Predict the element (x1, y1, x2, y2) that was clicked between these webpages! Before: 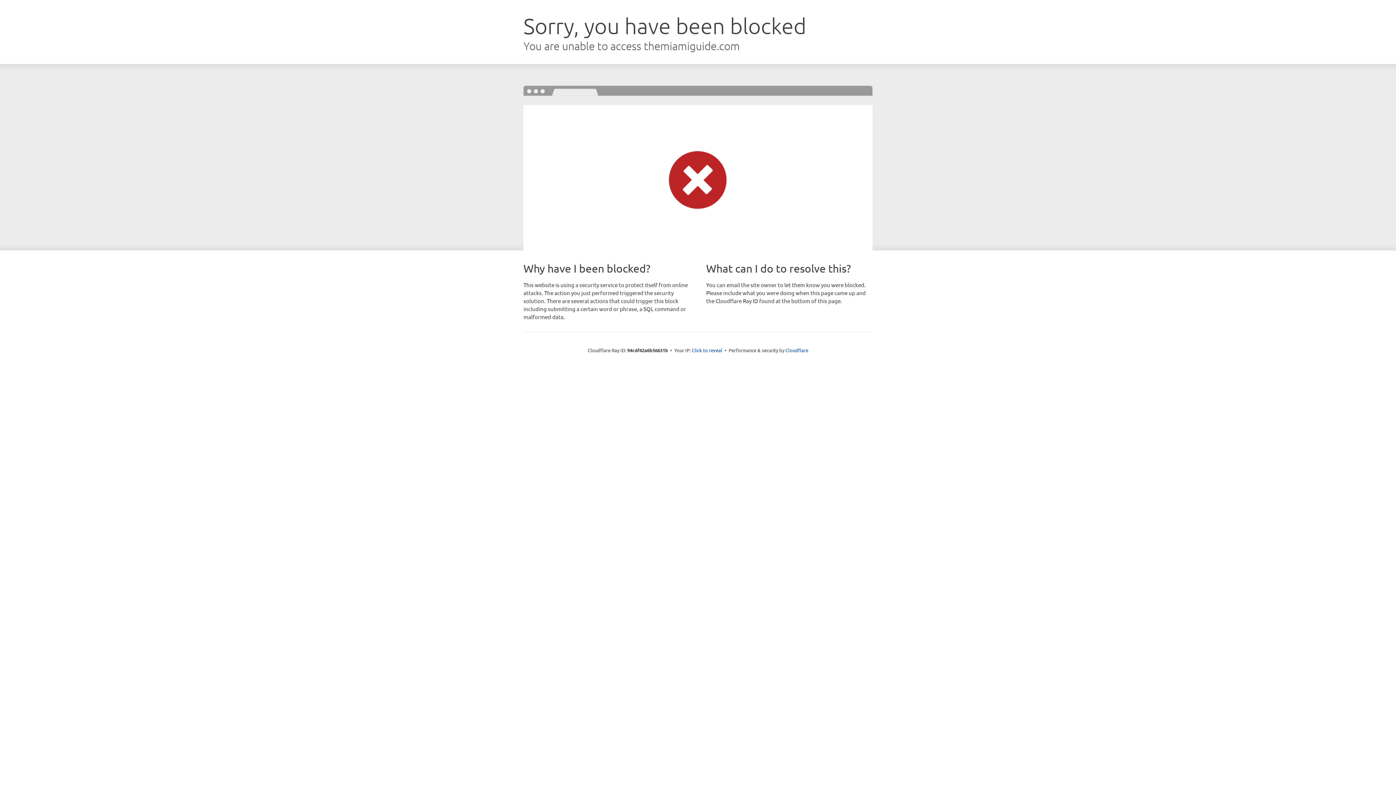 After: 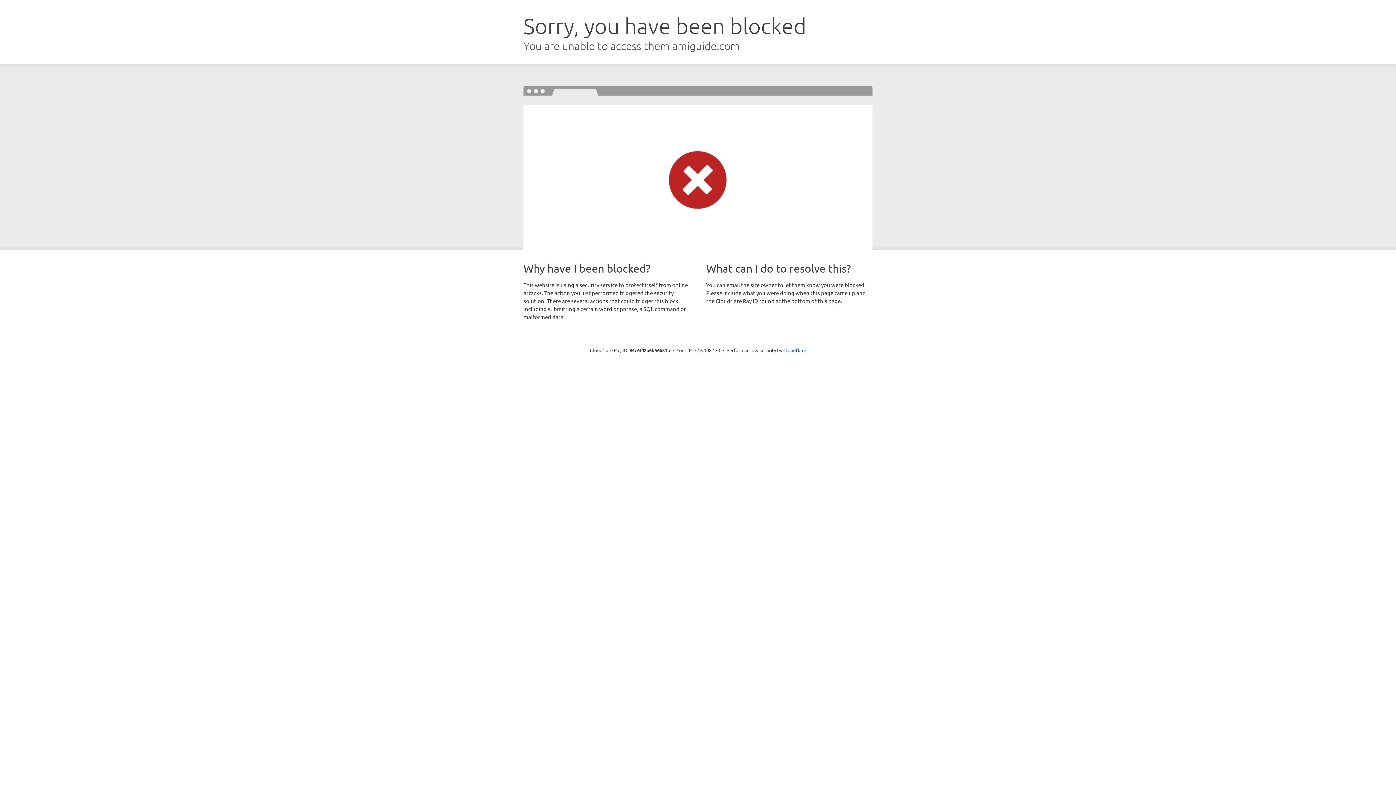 Action: label: Click to reveal bbox: (692, 346, 722, 353)